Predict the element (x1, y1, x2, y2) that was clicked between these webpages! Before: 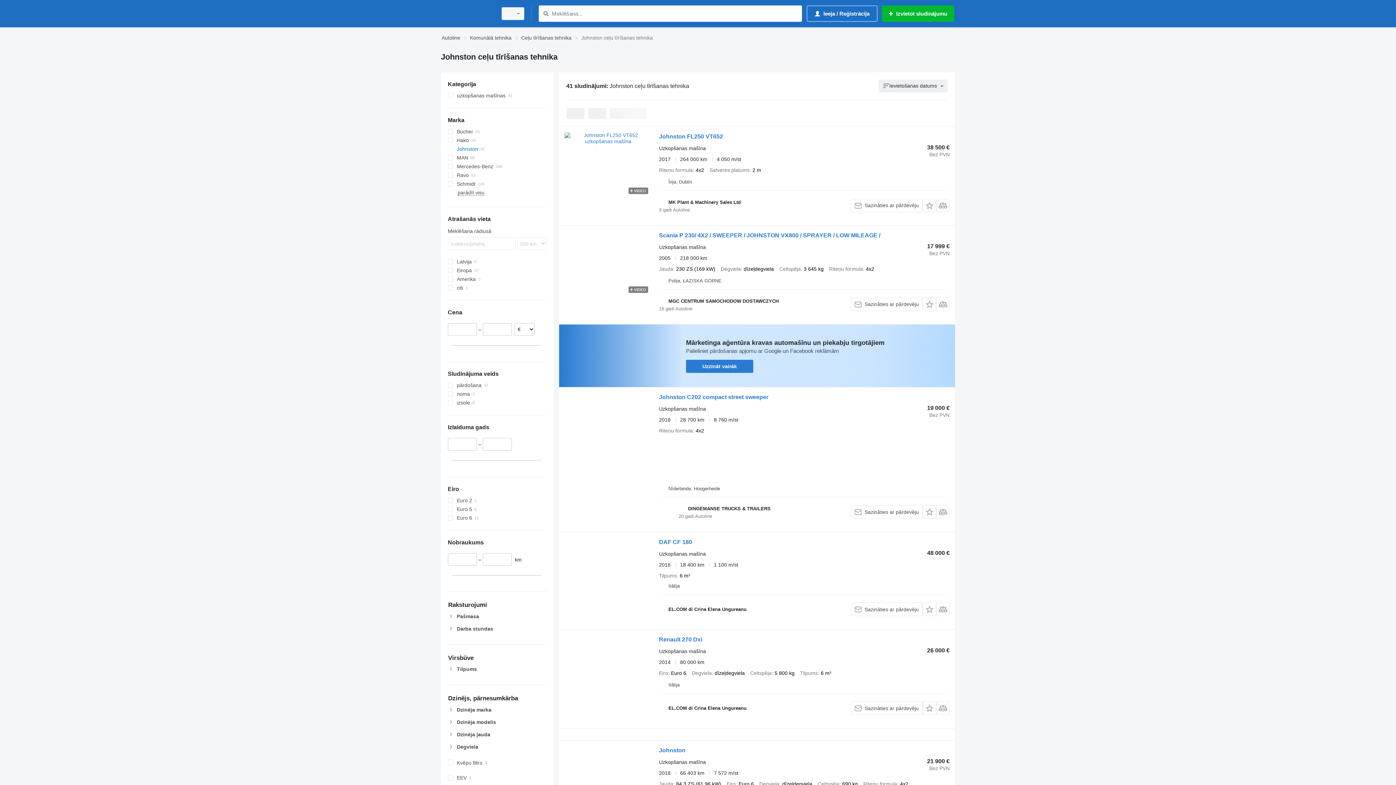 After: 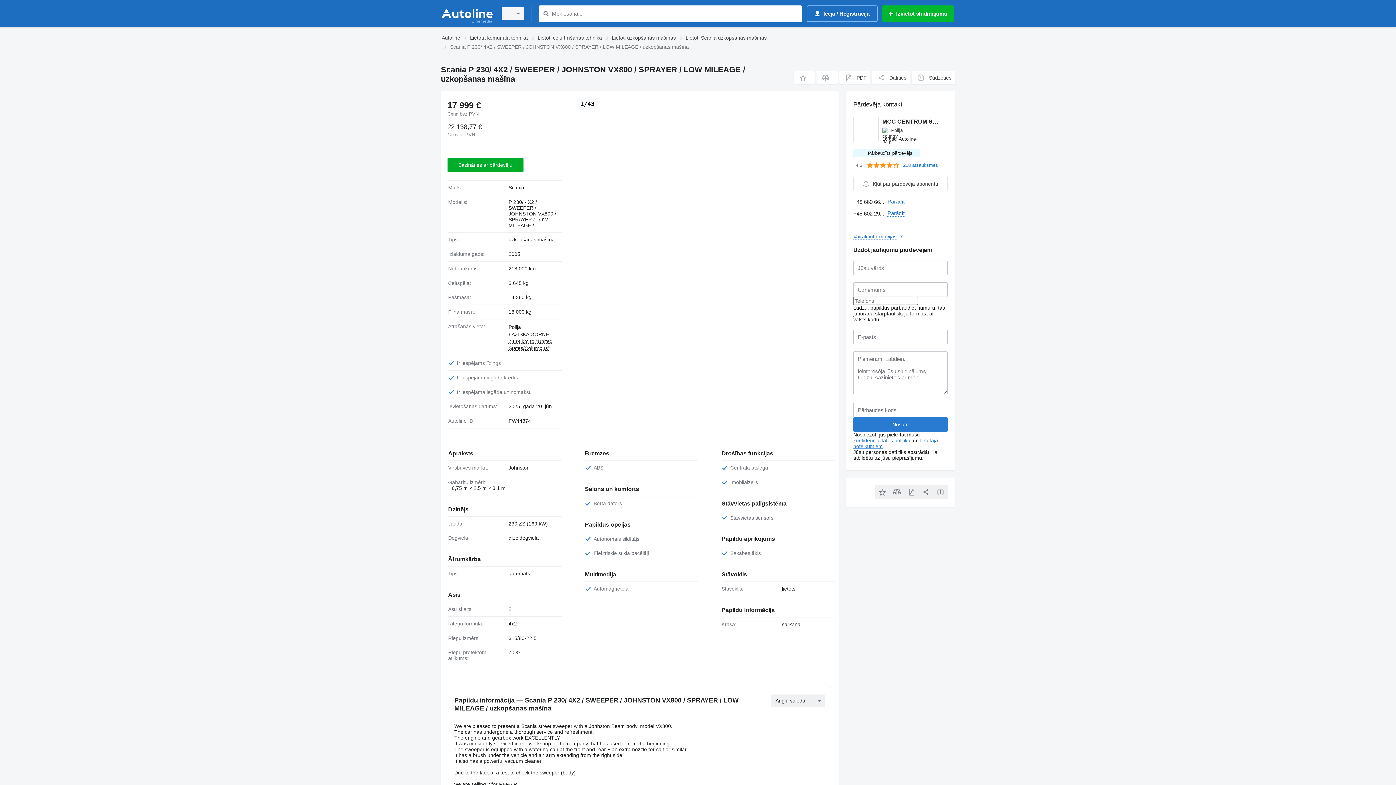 Action: bbox: (659, 232, 880, 240) label: Scania P 230/ 4X2 / SWEEPER / JOHNSTON VX800 / SPRAYER / LOW MILEAGE /